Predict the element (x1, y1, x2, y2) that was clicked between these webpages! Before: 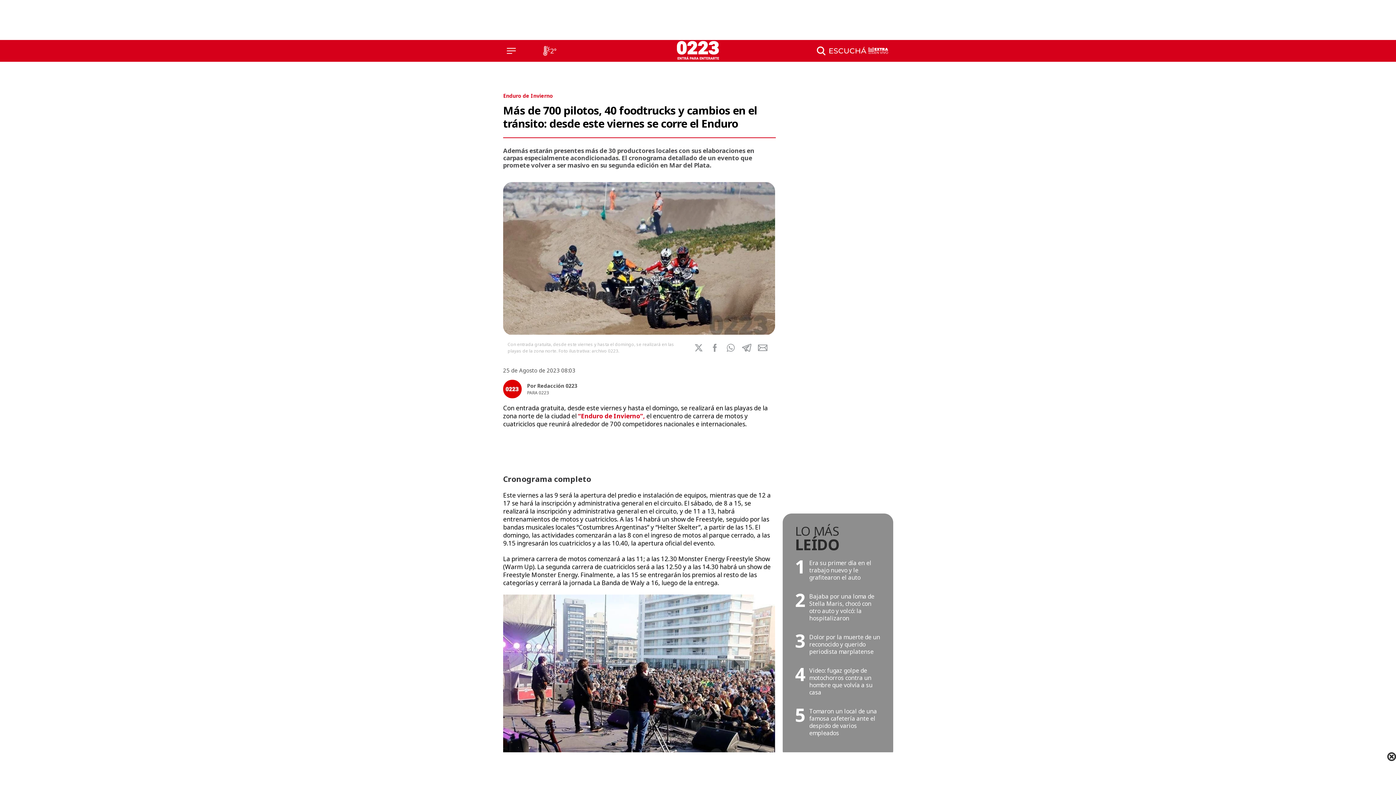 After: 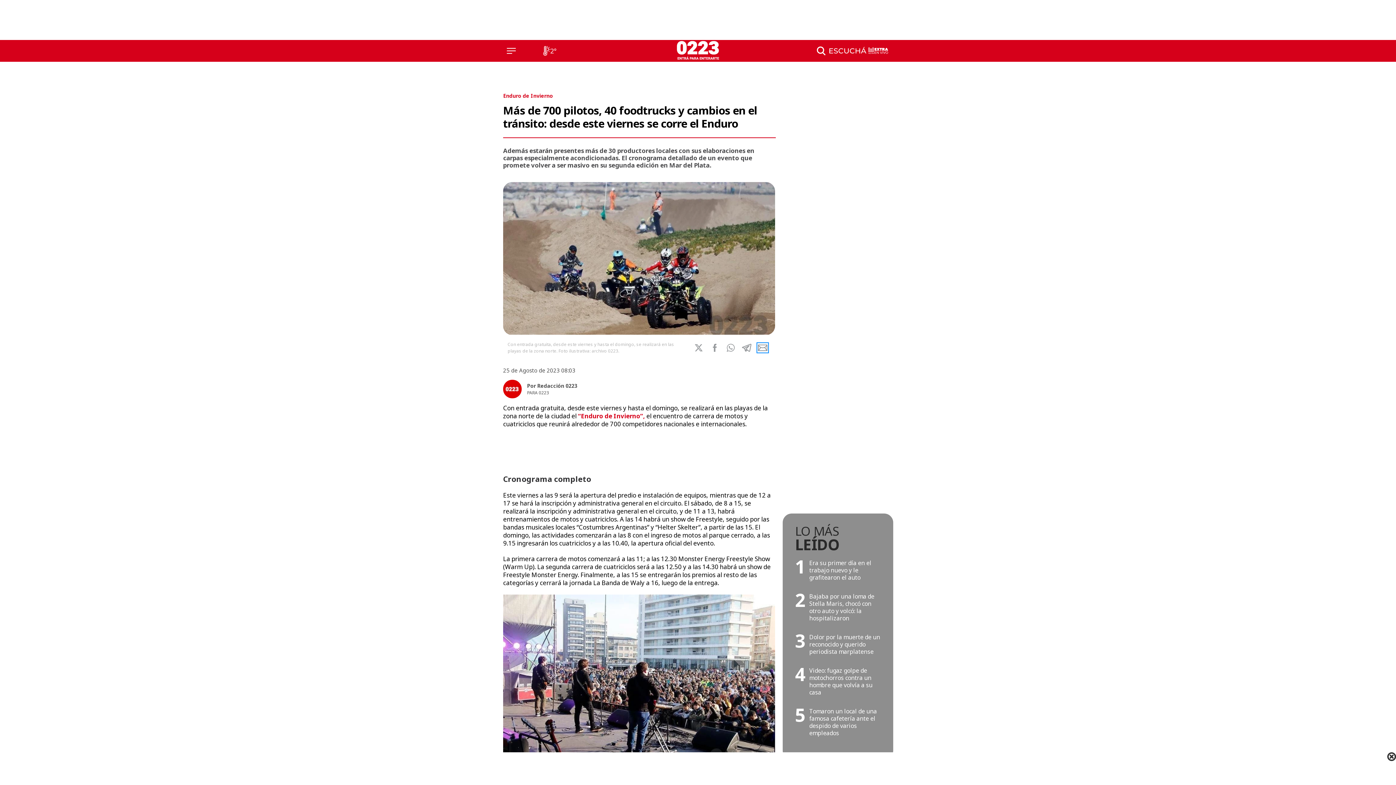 Action: bbox: (758, 343, 767, 351) label: Share by email